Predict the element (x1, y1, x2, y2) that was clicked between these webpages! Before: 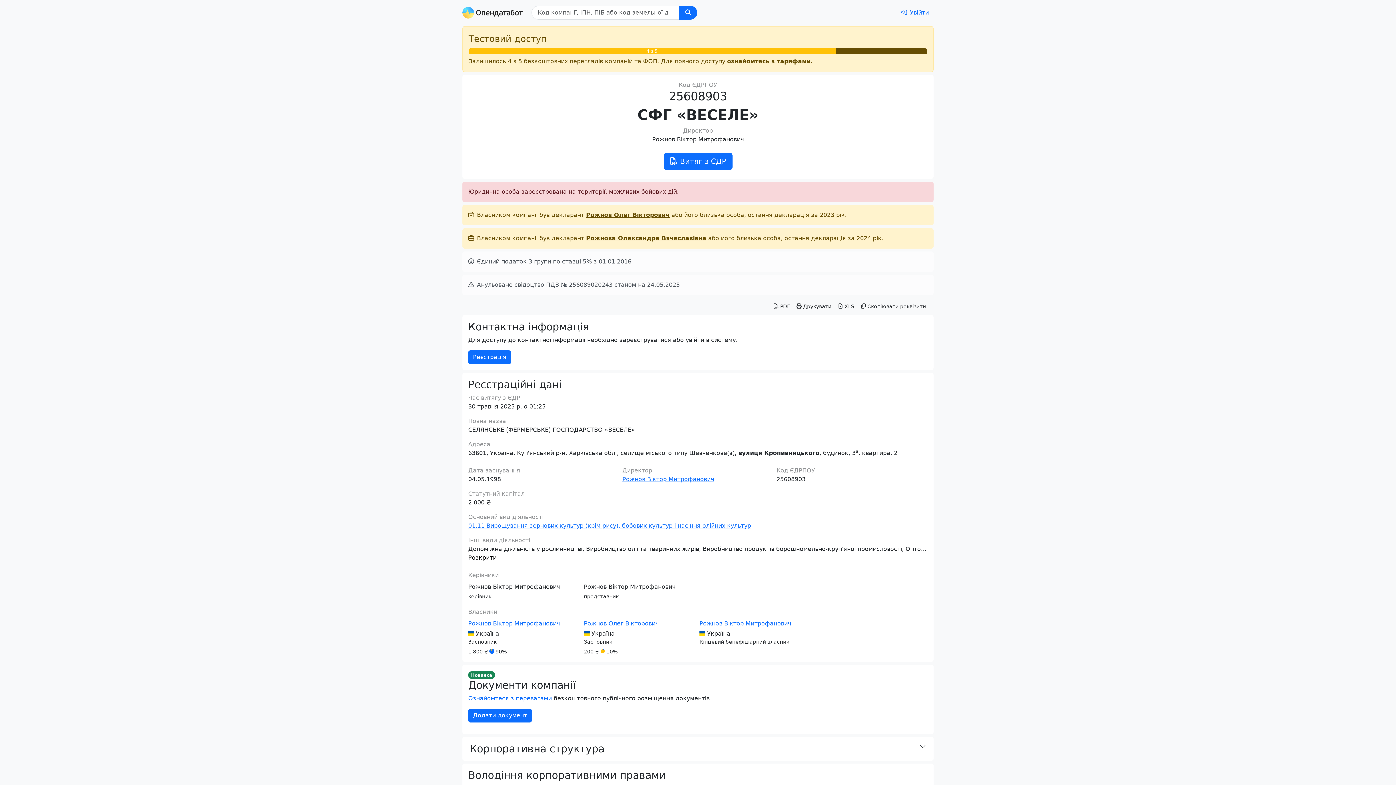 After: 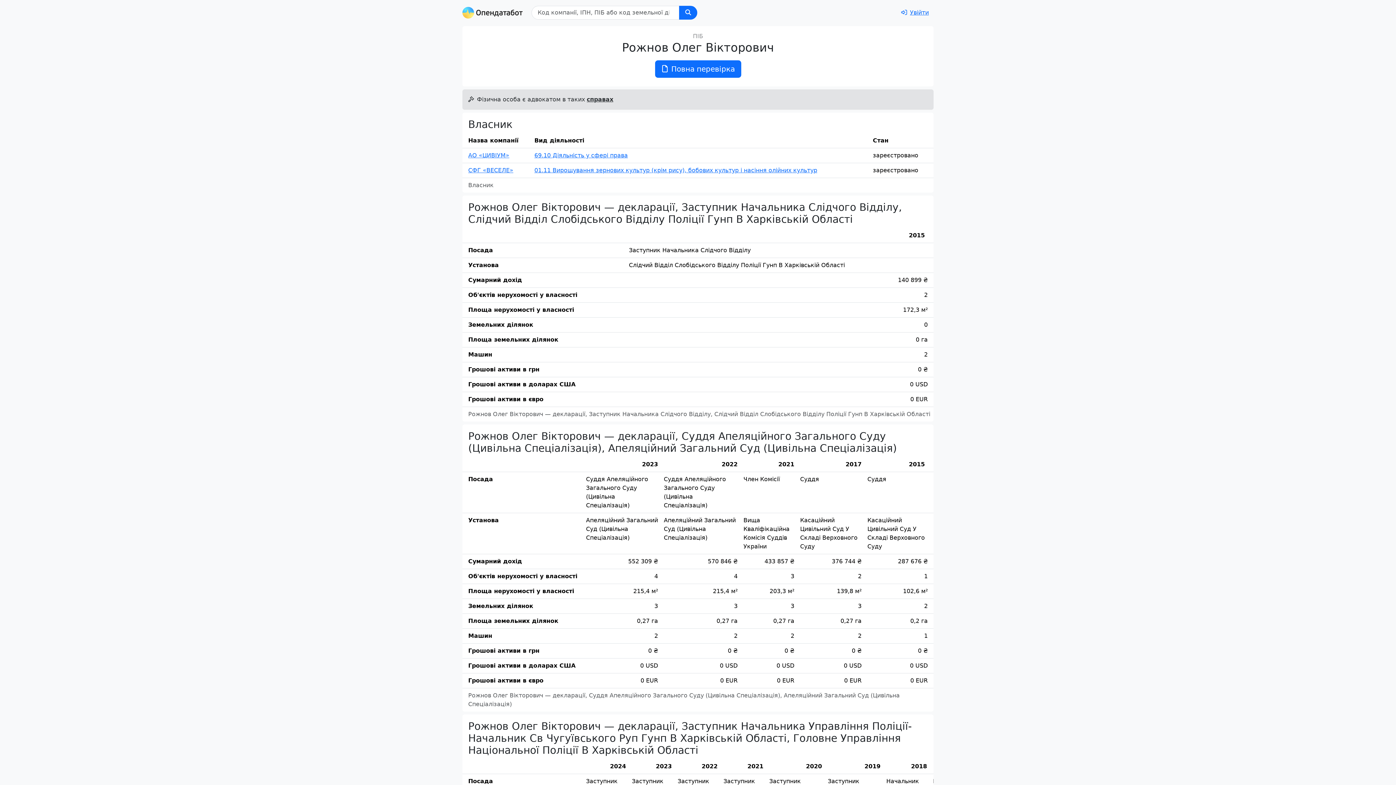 Action: bbox: (586, 211, 669, 218) label: Рожнов Олег Вікторович